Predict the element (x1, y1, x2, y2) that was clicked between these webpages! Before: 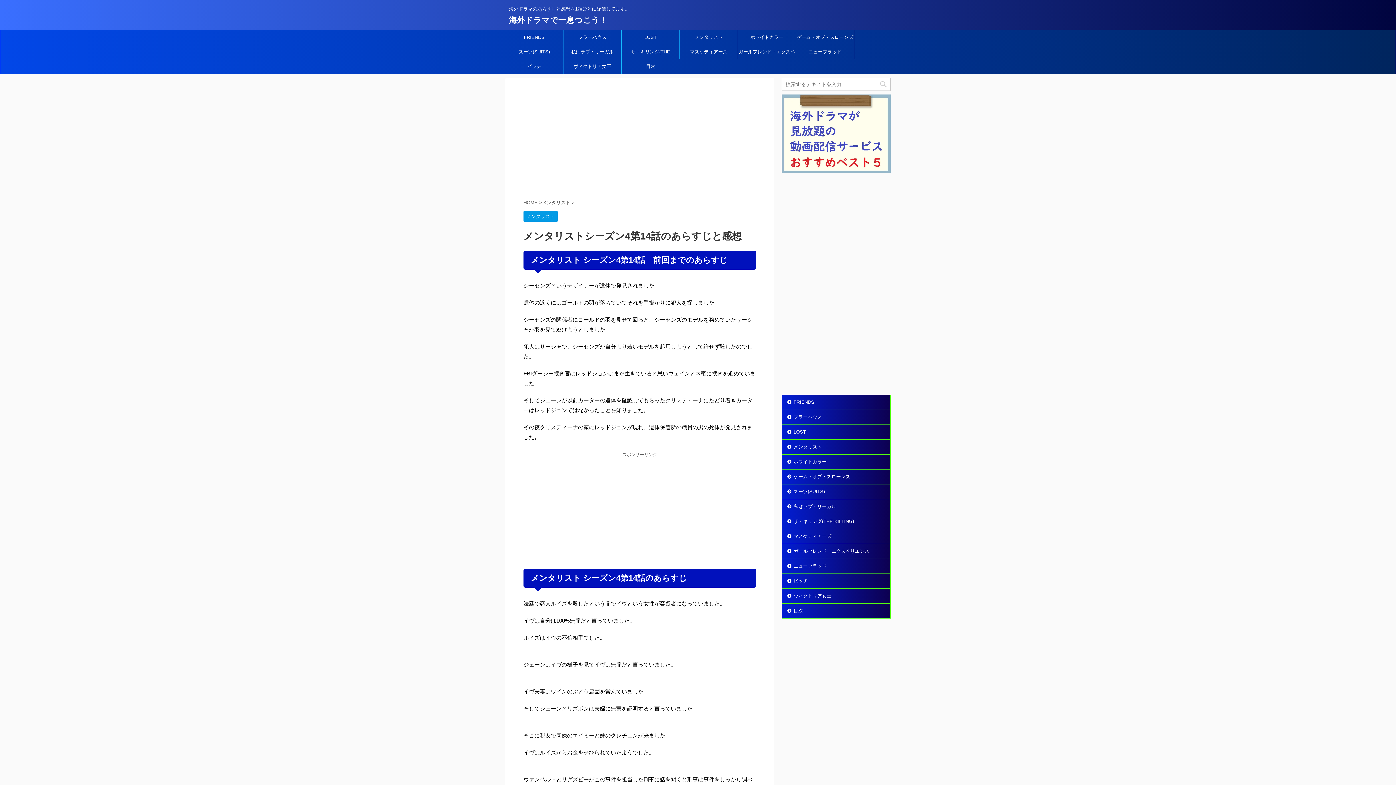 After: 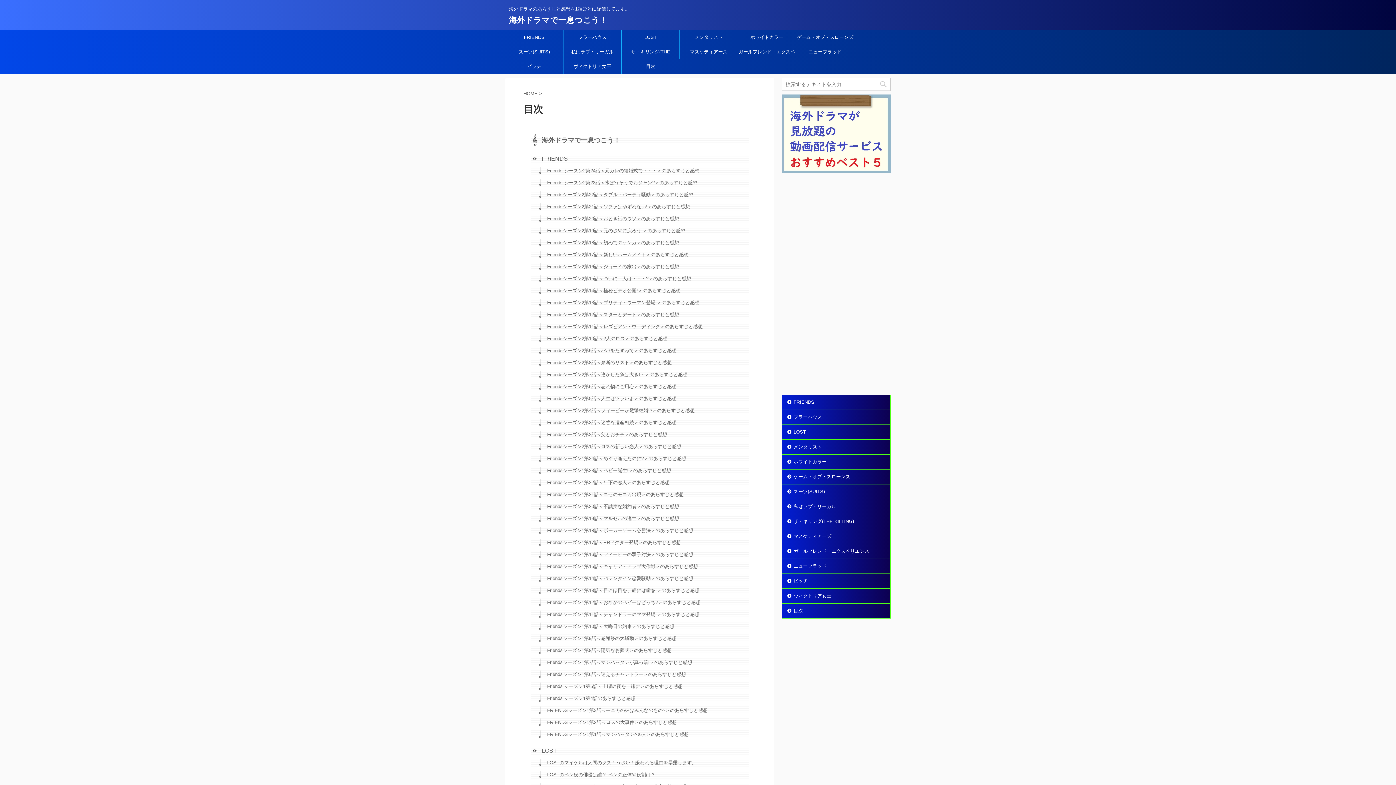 Action: label: 目次 bbox: (782, 604, 890, 618)